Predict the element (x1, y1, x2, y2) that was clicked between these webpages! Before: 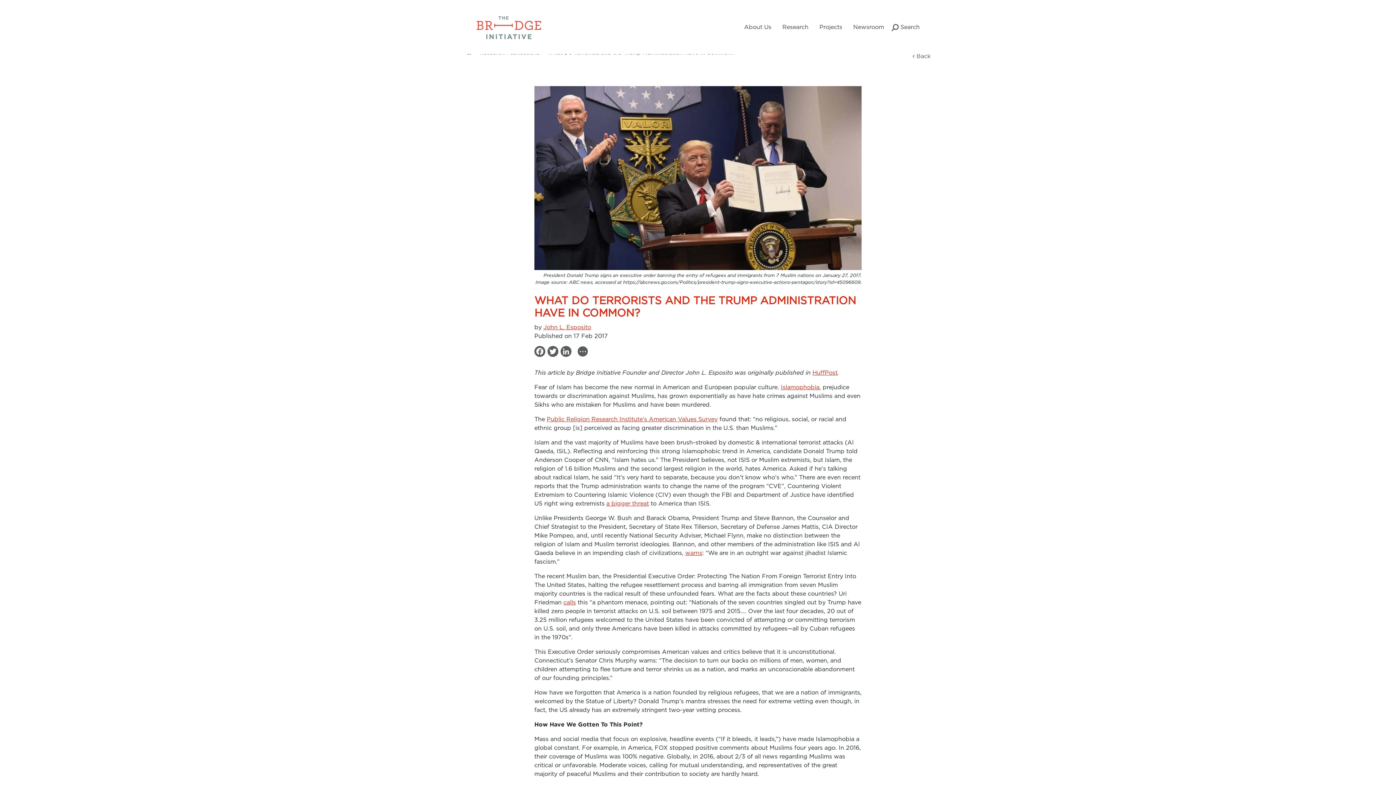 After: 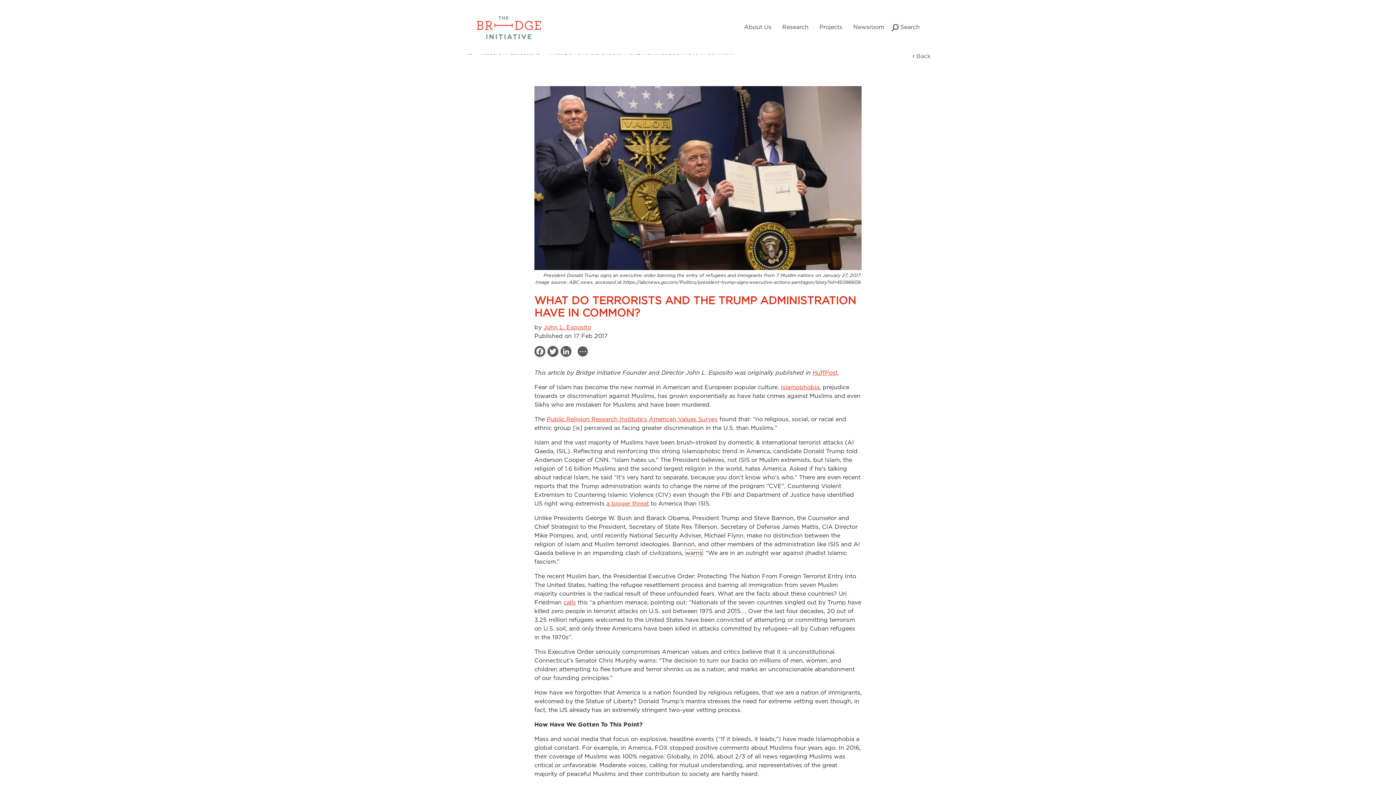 Action: bbox: (685, 549, 702, 556) label: warns